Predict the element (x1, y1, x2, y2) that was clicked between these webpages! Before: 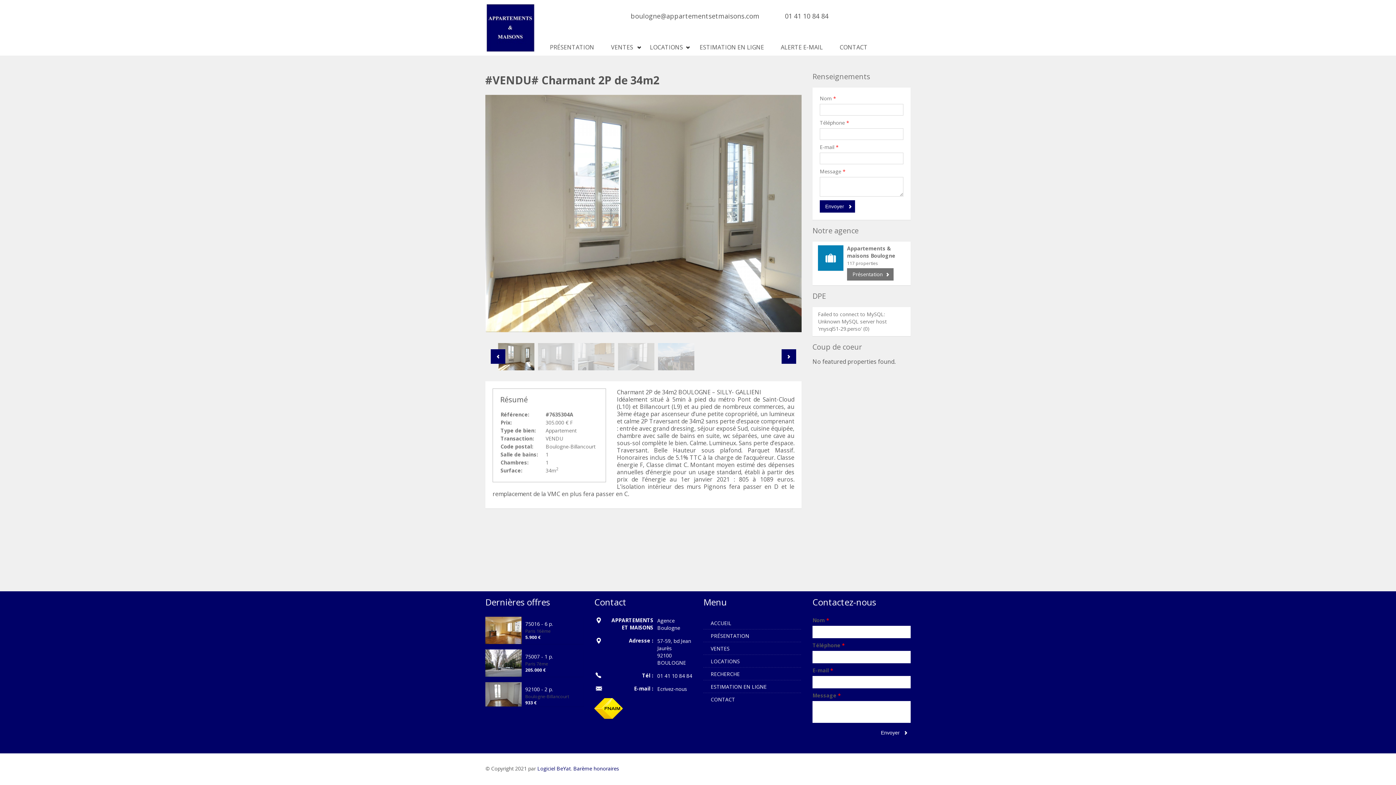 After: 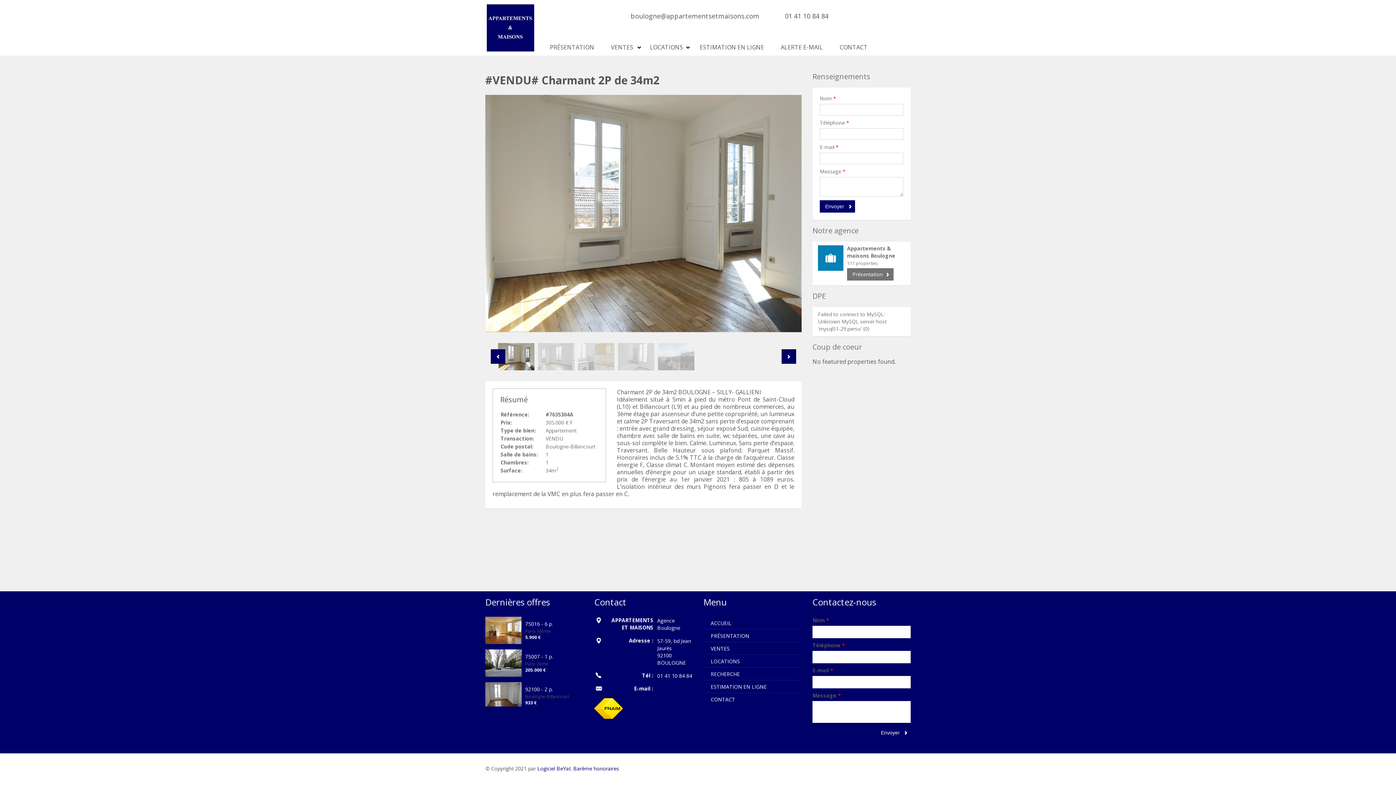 Action: label: Ecrivez-nous bbox: (657, 685, 687, 692)